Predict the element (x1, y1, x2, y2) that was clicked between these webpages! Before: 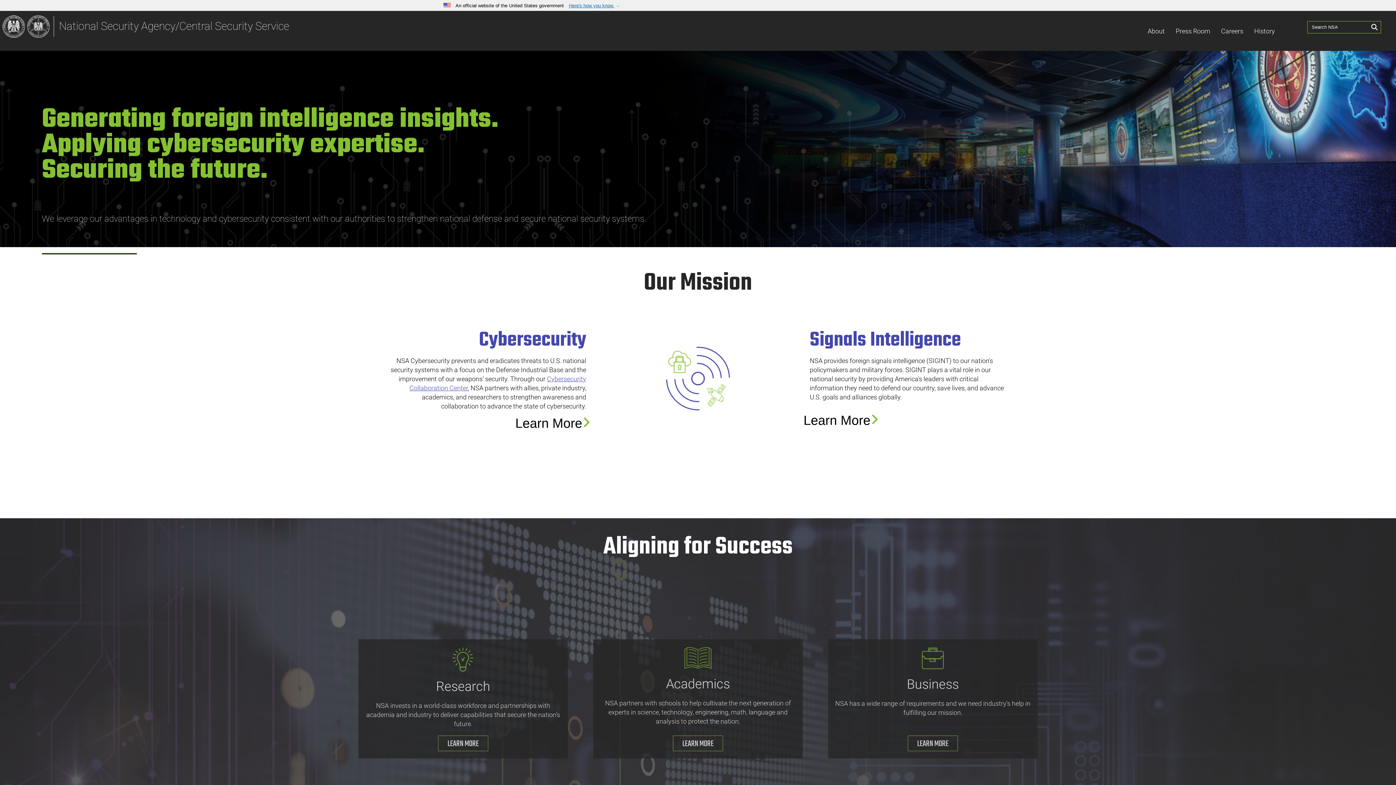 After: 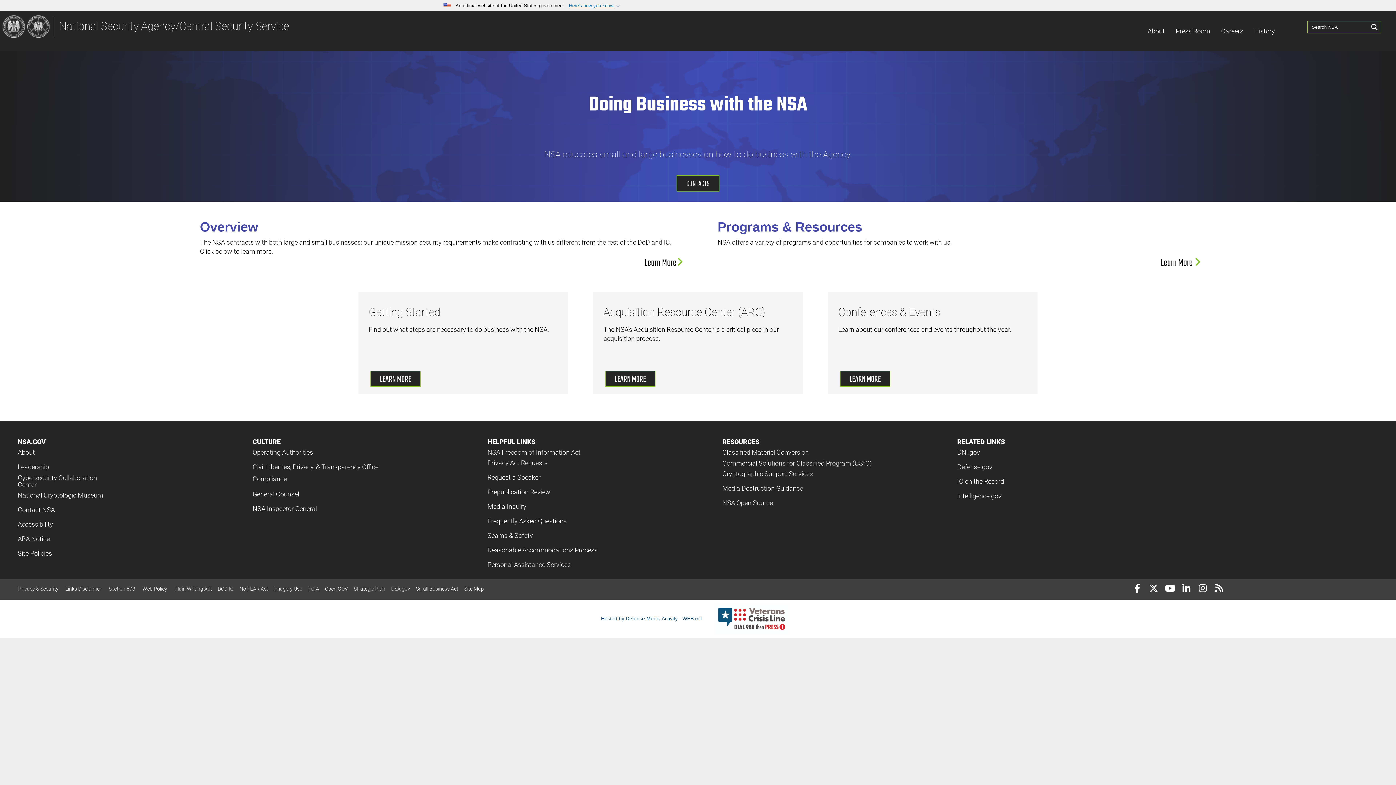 Action: label: LEARN MORE bbox: (908, 735, 958, 758)